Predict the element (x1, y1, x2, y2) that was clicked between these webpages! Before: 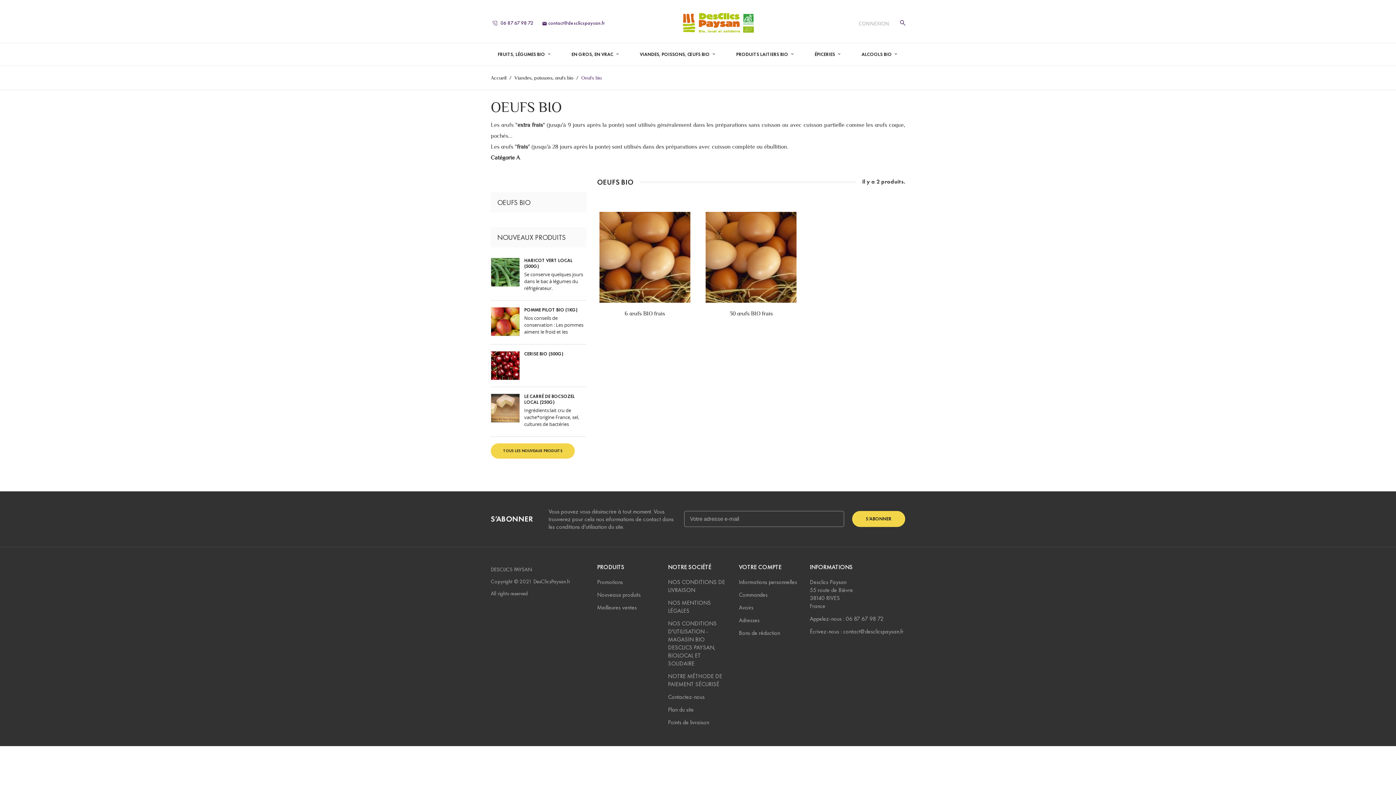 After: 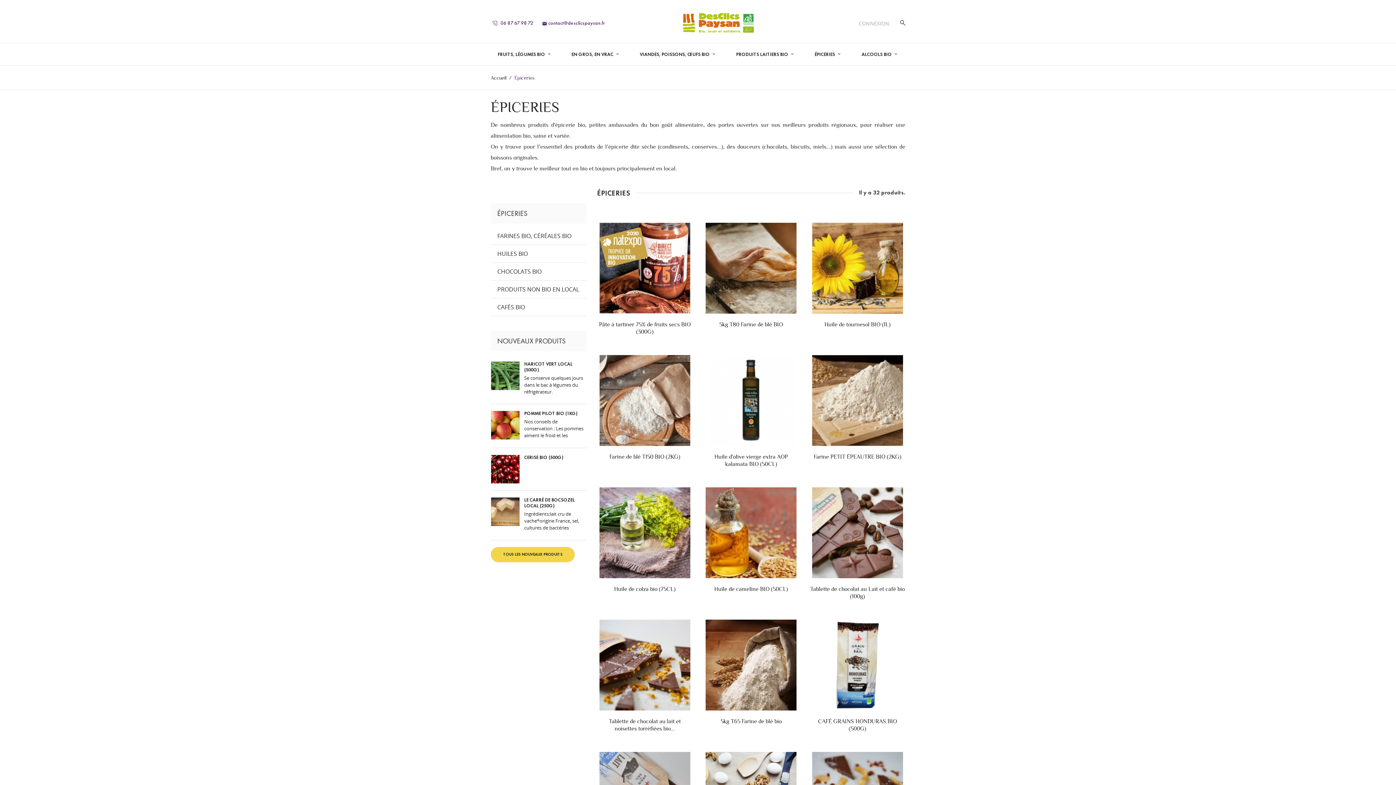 Action: label: ÉPICERIES  bbox: (805, 43, 851, 65)